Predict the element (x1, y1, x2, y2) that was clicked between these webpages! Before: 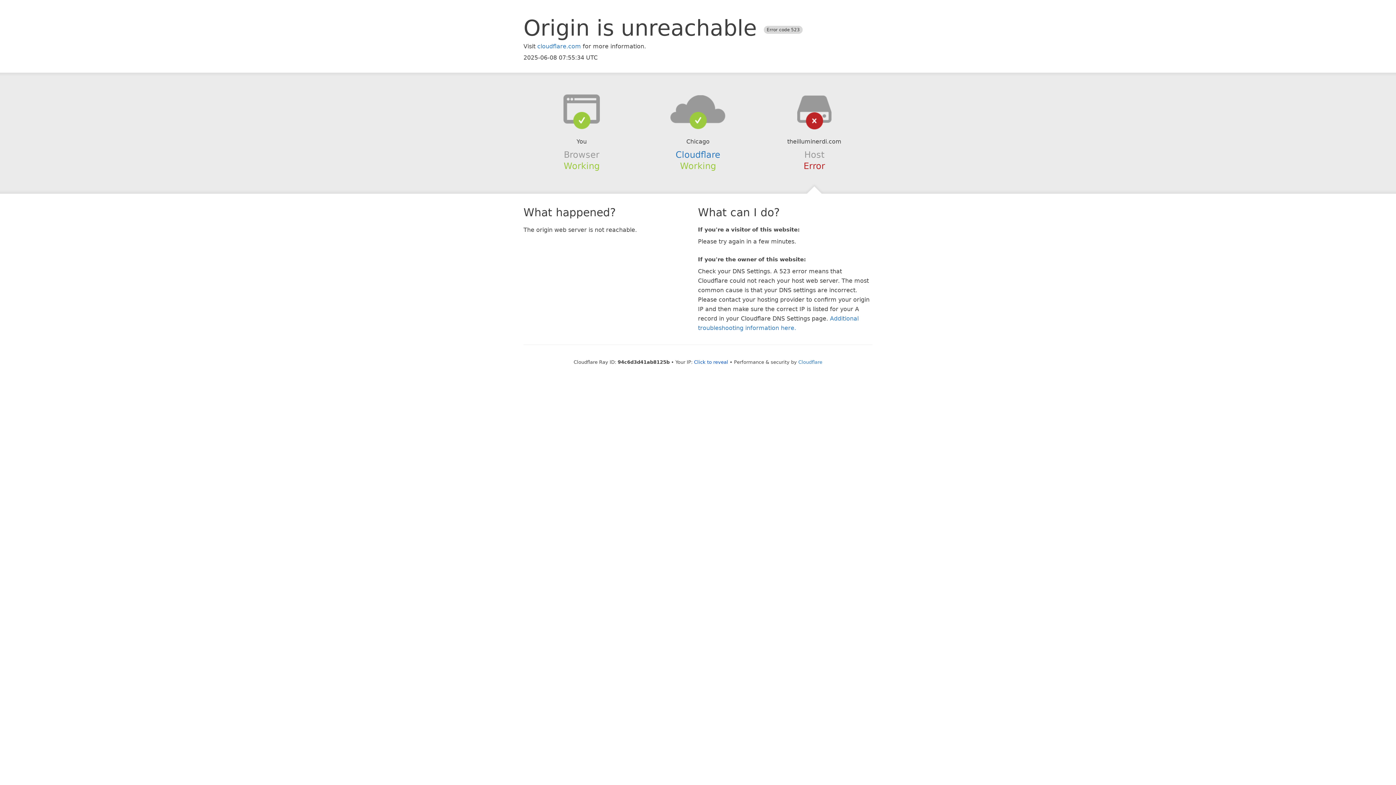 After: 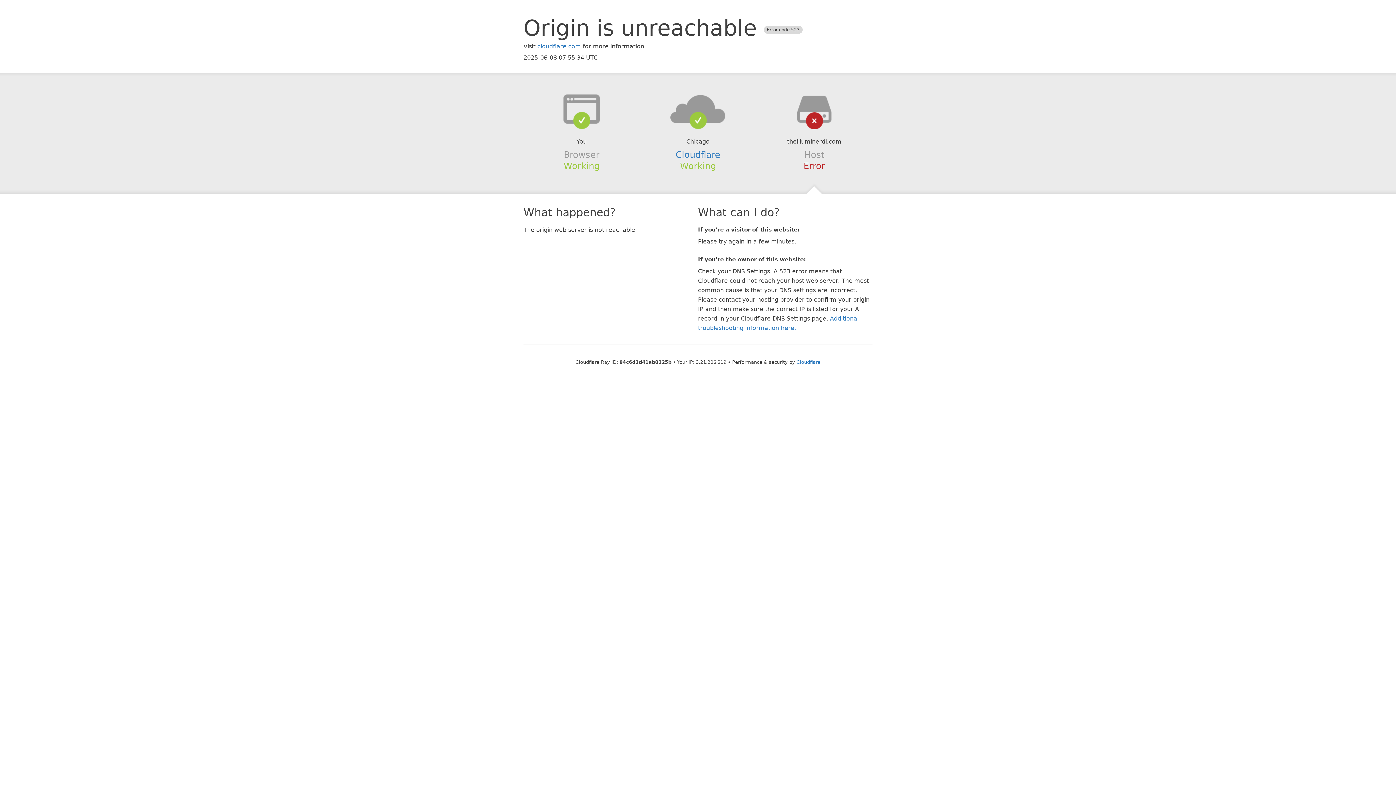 Action: bbox: (694, 359, 728, 364) label: Click to reveal